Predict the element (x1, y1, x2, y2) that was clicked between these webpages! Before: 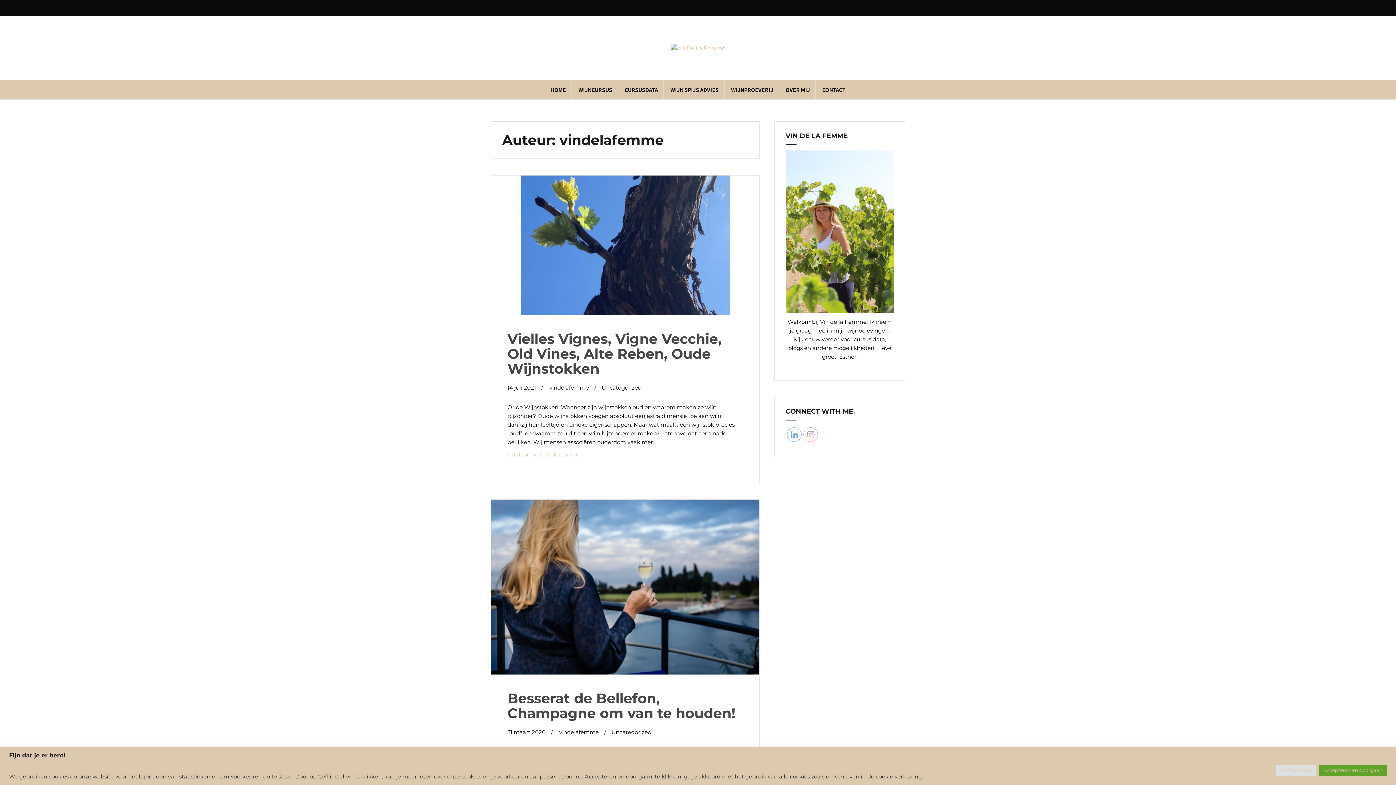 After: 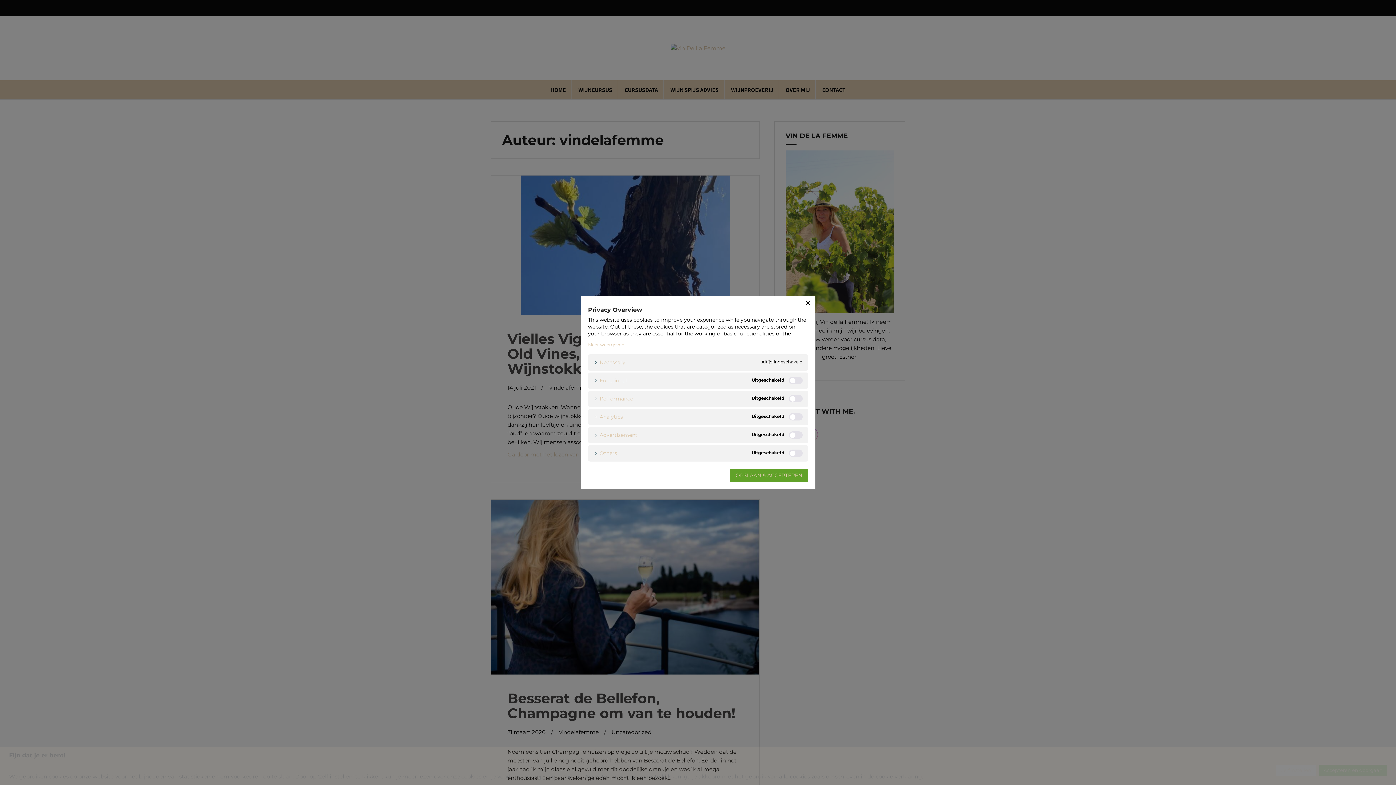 Action: bbox: (1276, 764, 1316, 776) label: Zelf instellen